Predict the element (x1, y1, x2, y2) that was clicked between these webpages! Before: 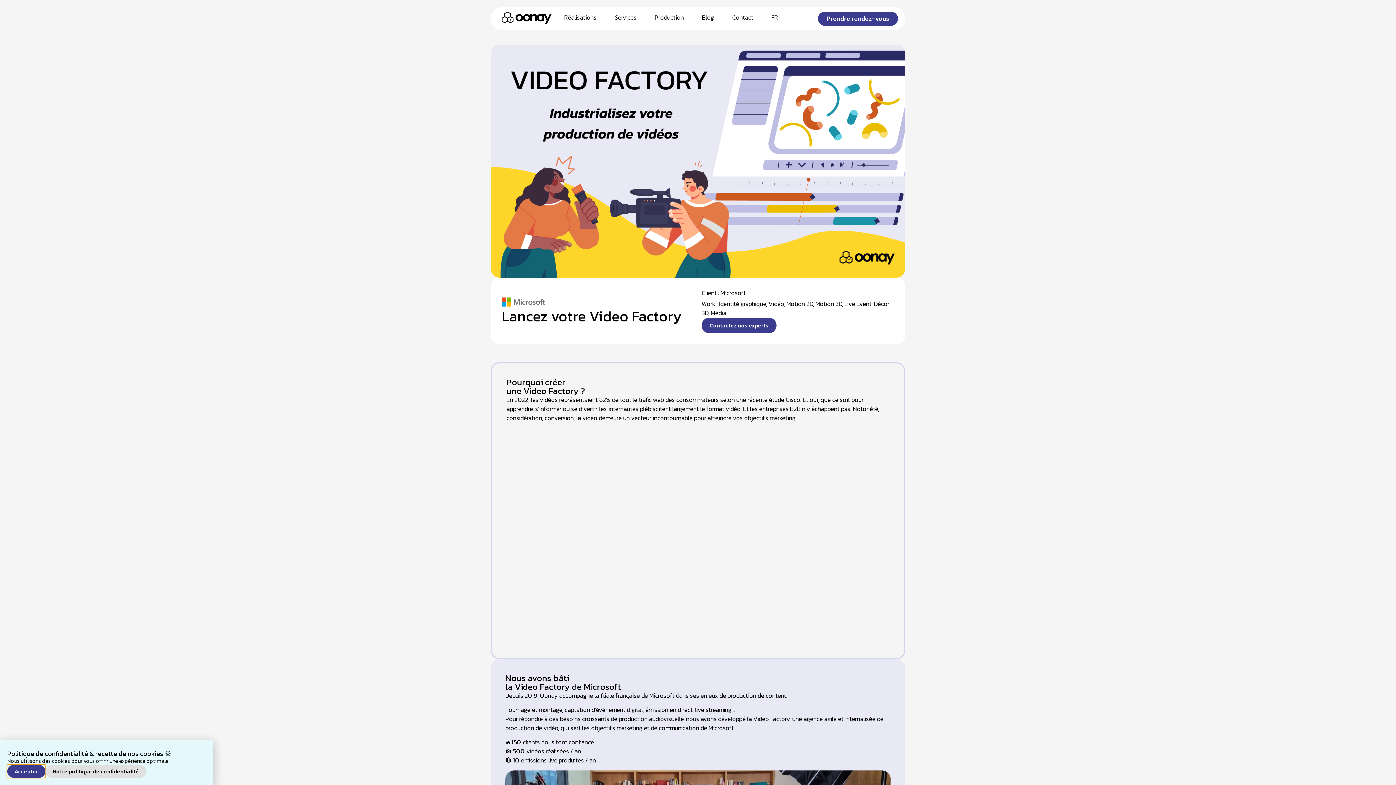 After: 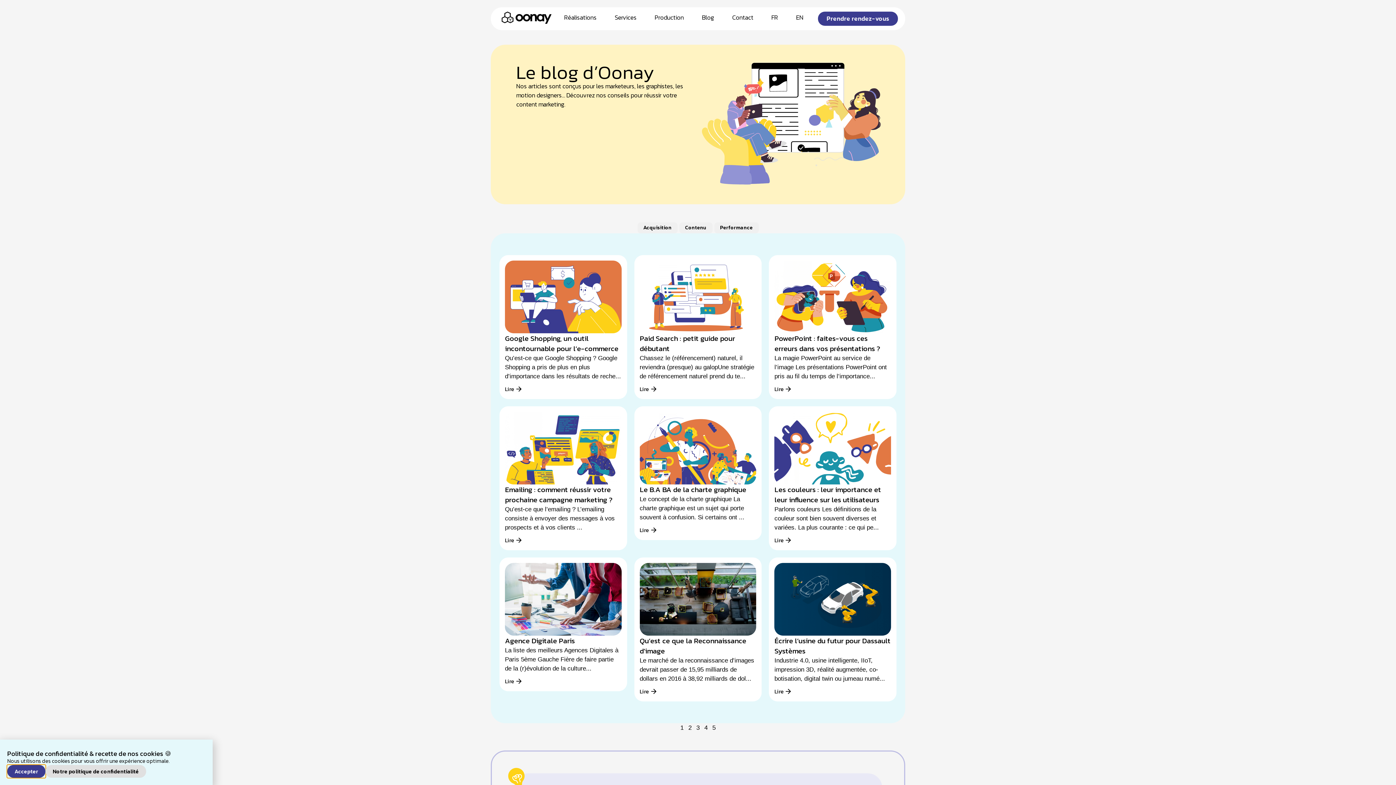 Action: bbox: (694, 11, 721, 23) label: Blog